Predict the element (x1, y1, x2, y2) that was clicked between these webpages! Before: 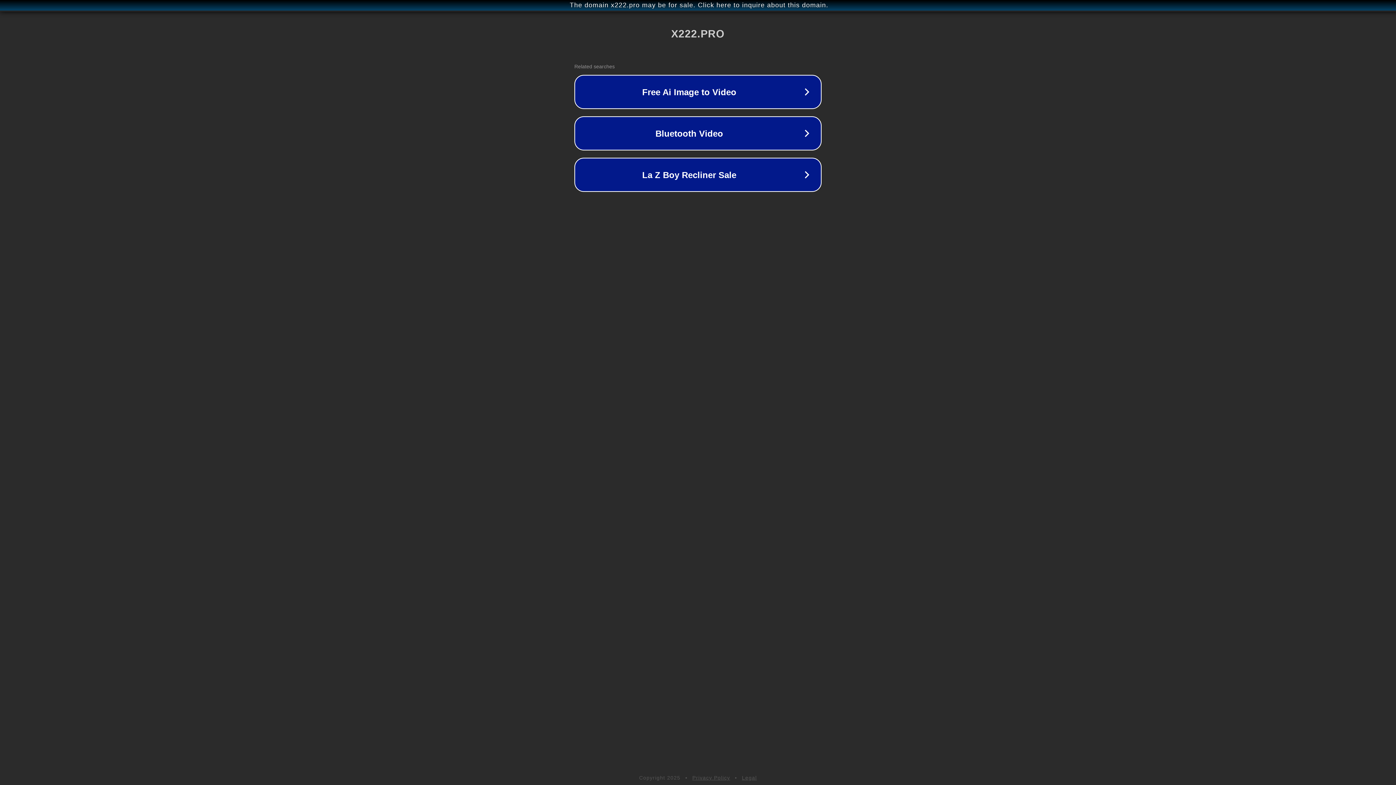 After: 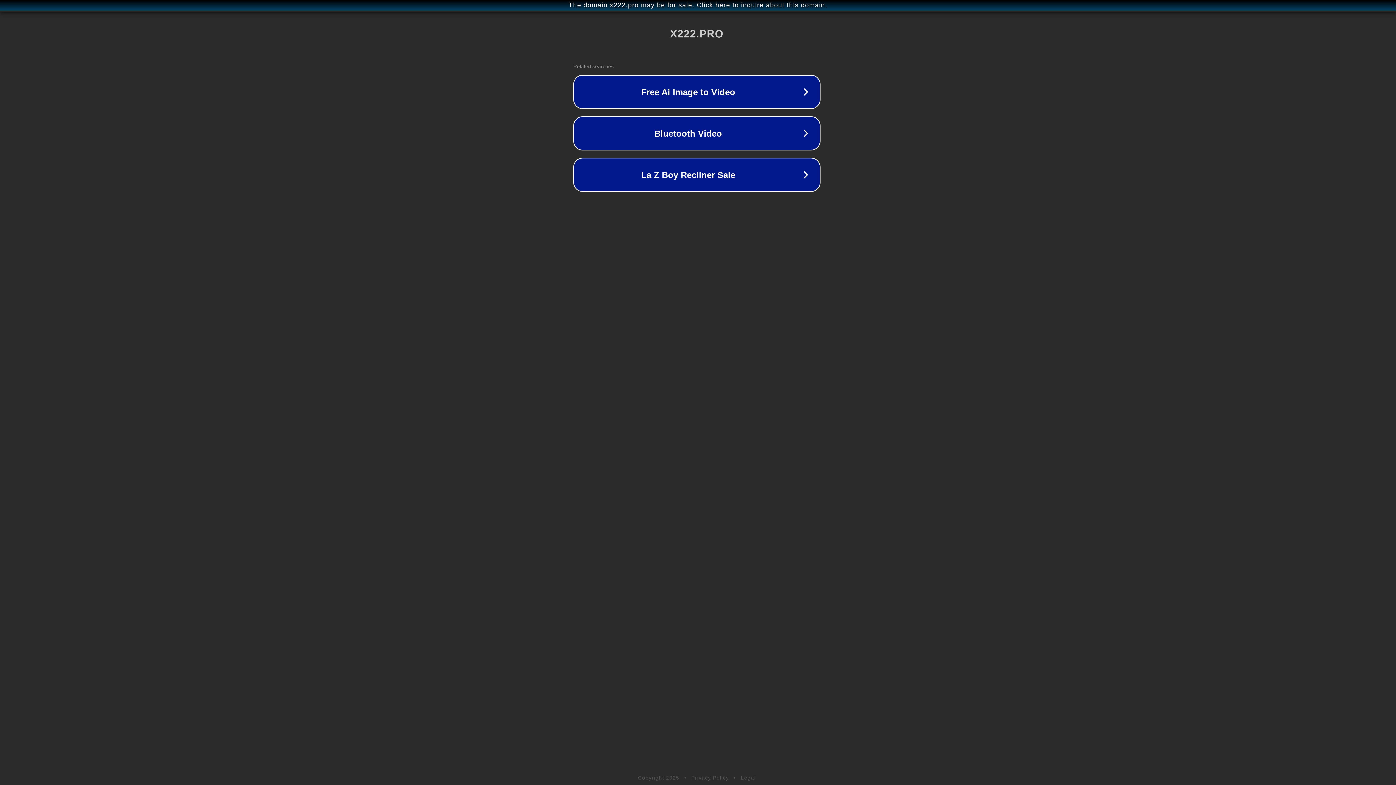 Action: bbox: (1, 1, 1397, 9) label: The domain x222.pro may be for sale. Click here to inquire about this domain.